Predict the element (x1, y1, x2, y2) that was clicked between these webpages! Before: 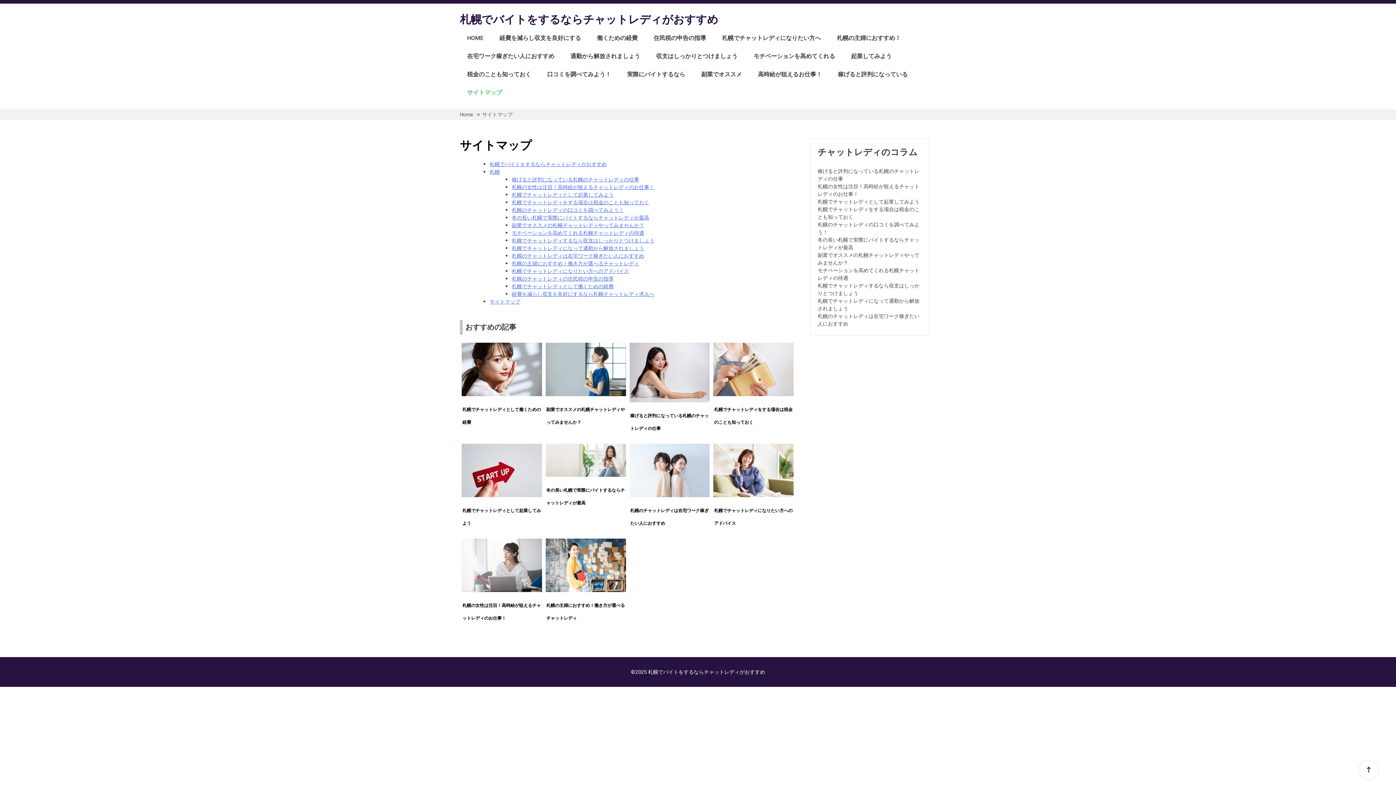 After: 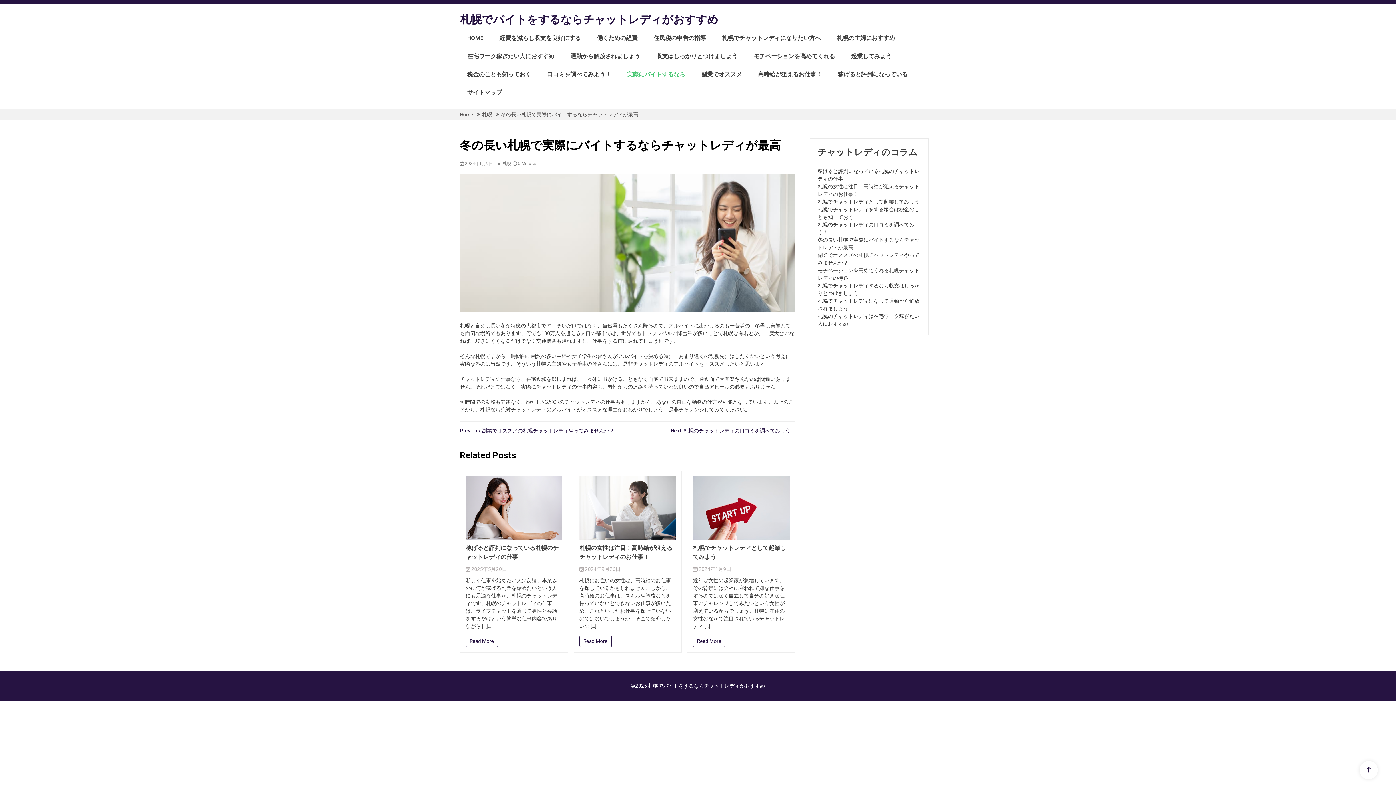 Action: label: 実際にバイトするなら bbox: (620, 65, 692, 83)